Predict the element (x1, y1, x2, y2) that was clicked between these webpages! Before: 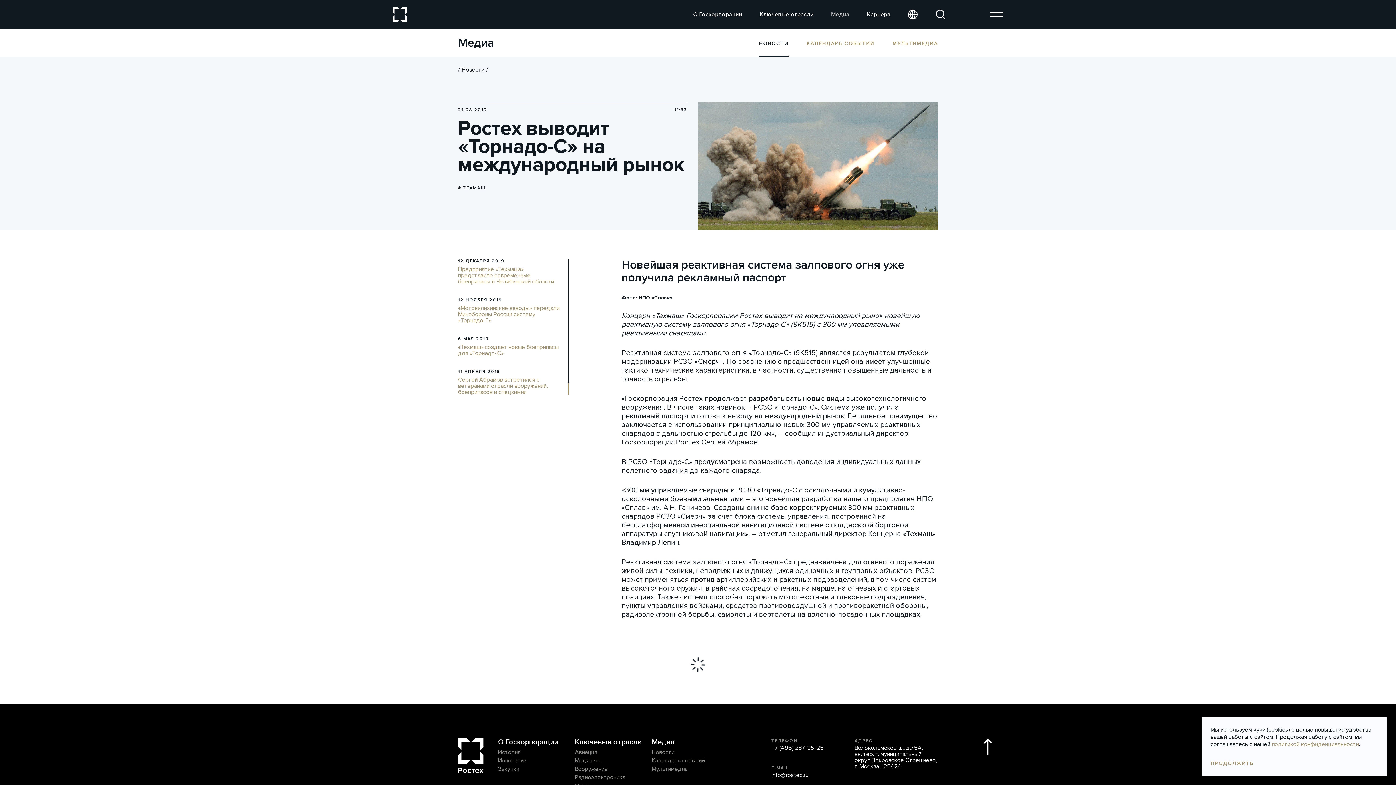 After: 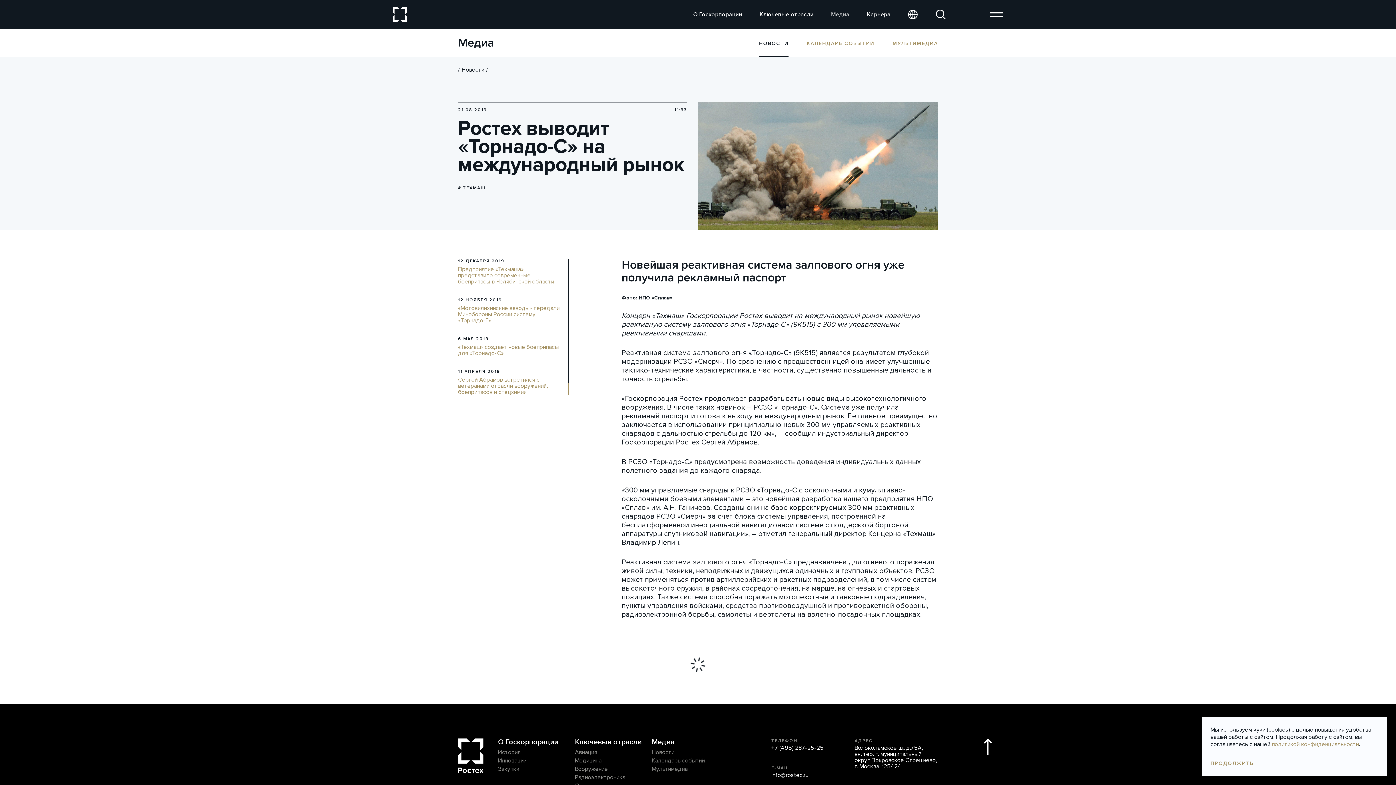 Action: label: +7 (495) 287-25-25 bbox: (771, 745, 851, 751)